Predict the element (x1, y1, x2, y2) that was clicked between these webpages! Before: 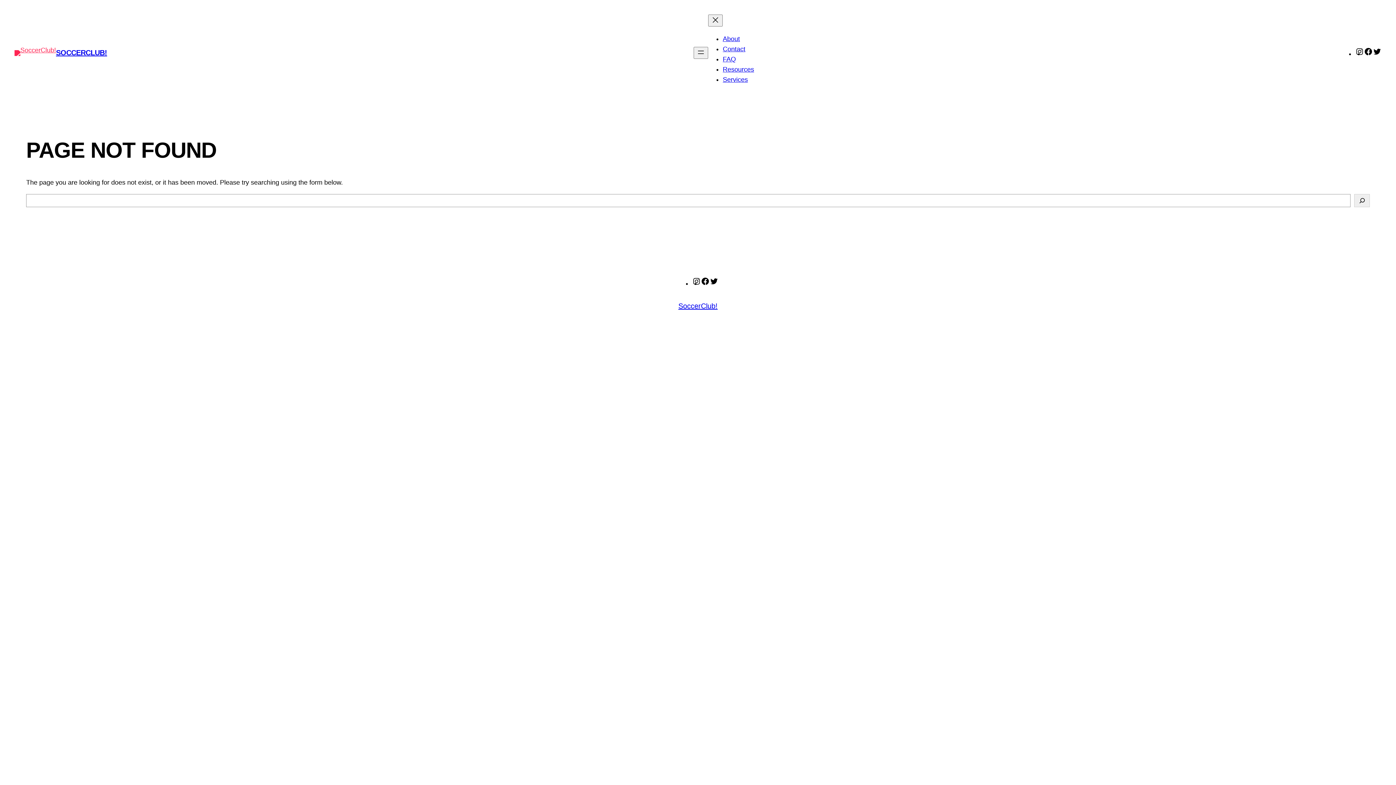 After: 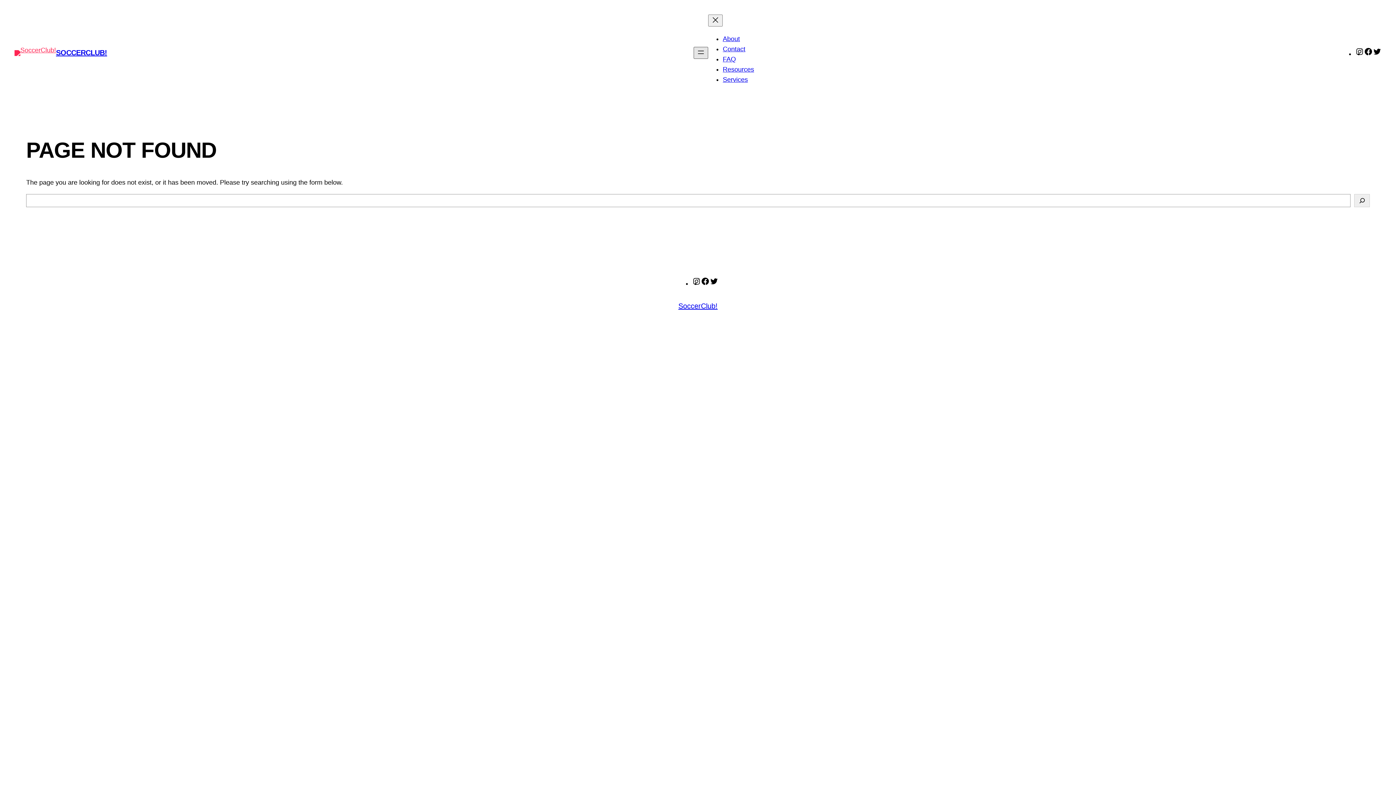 Action: bbox: (693, 46, 708, 58) label: Open menu